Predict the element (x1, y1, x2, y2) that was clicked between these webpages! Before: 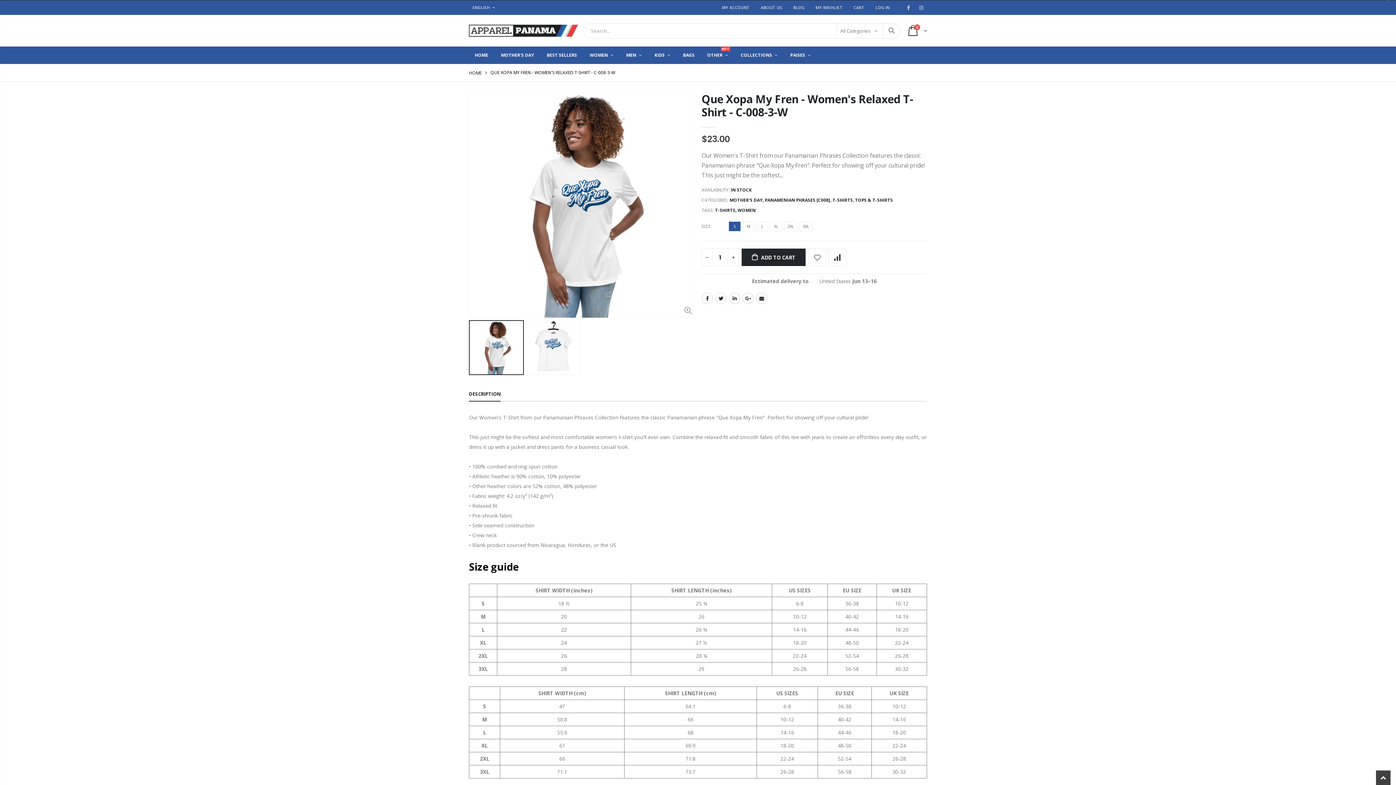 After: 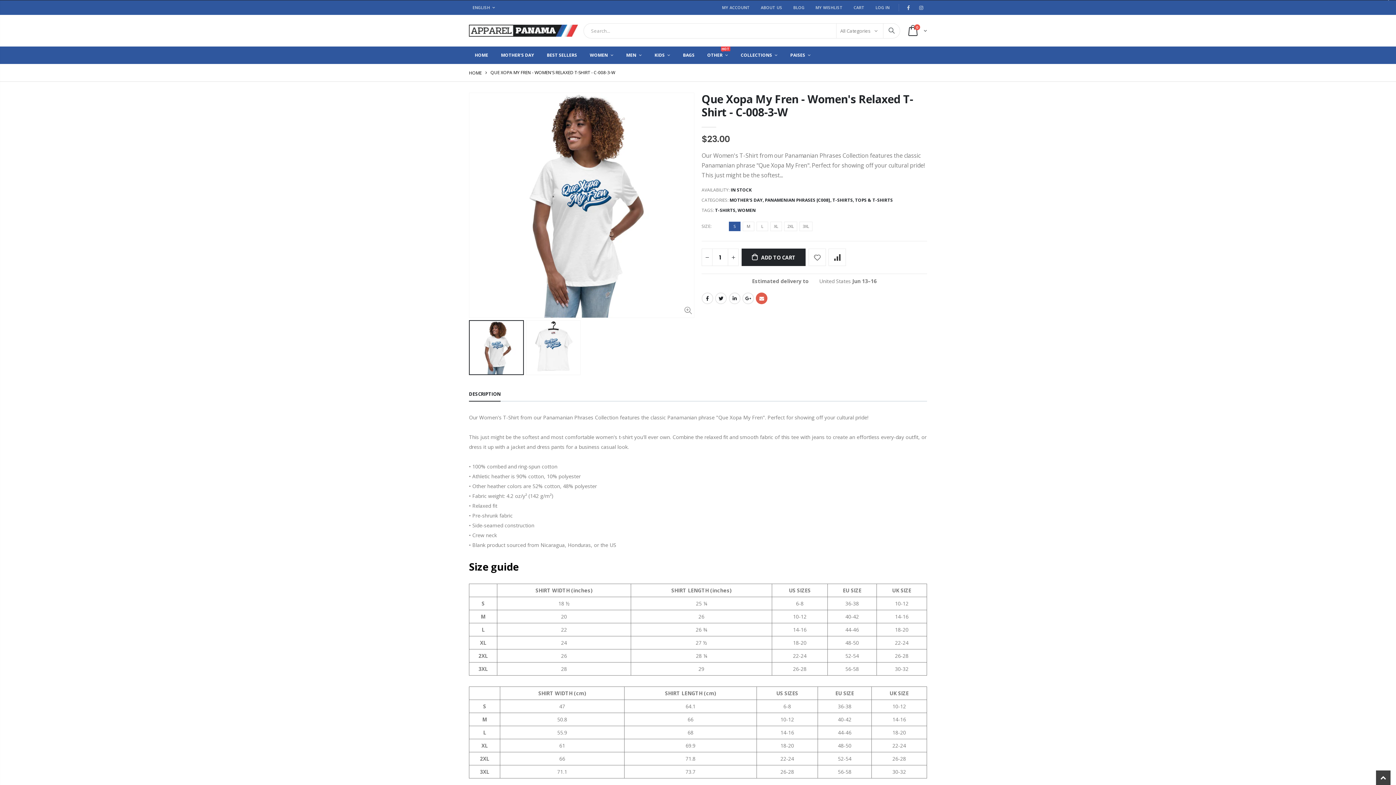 Action: bbox: (756, 292, 767, 304) label: Email